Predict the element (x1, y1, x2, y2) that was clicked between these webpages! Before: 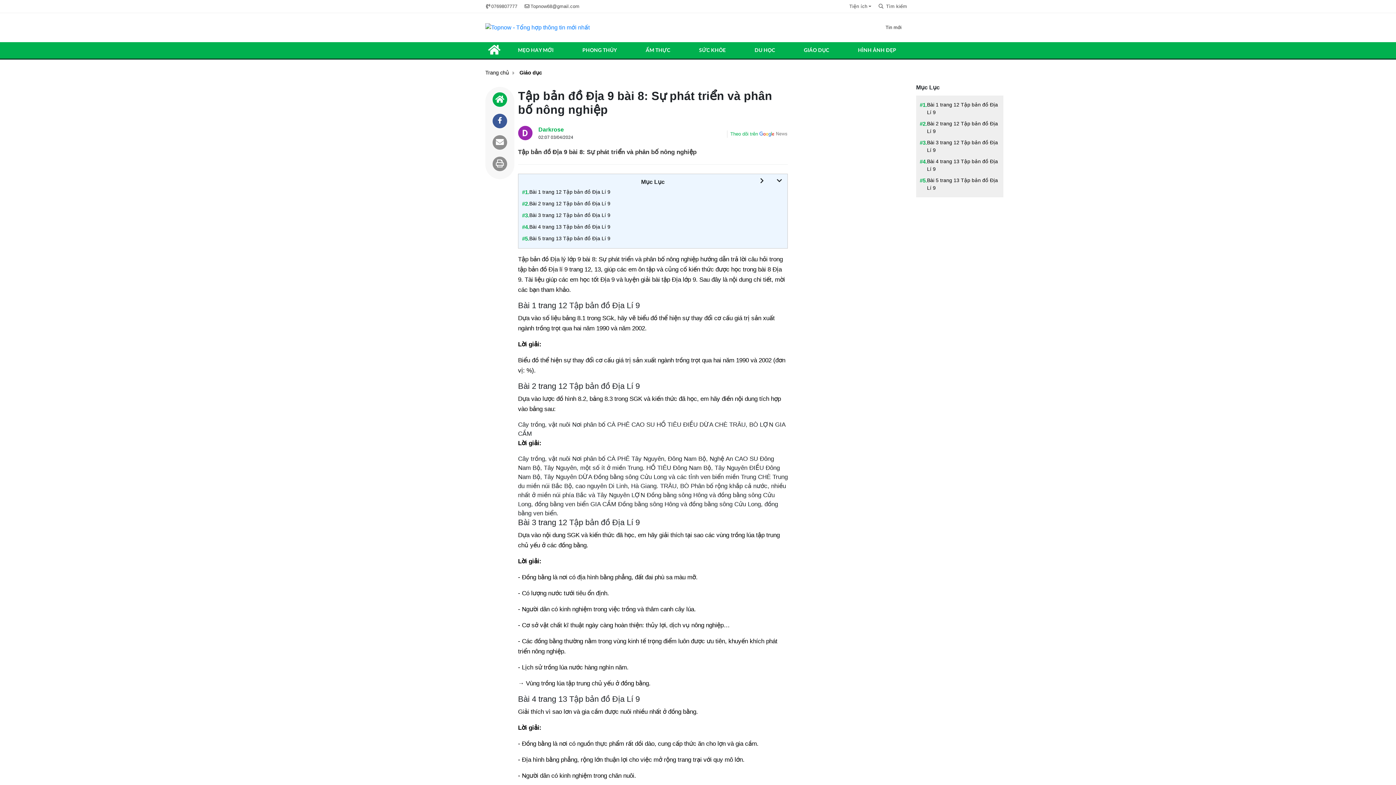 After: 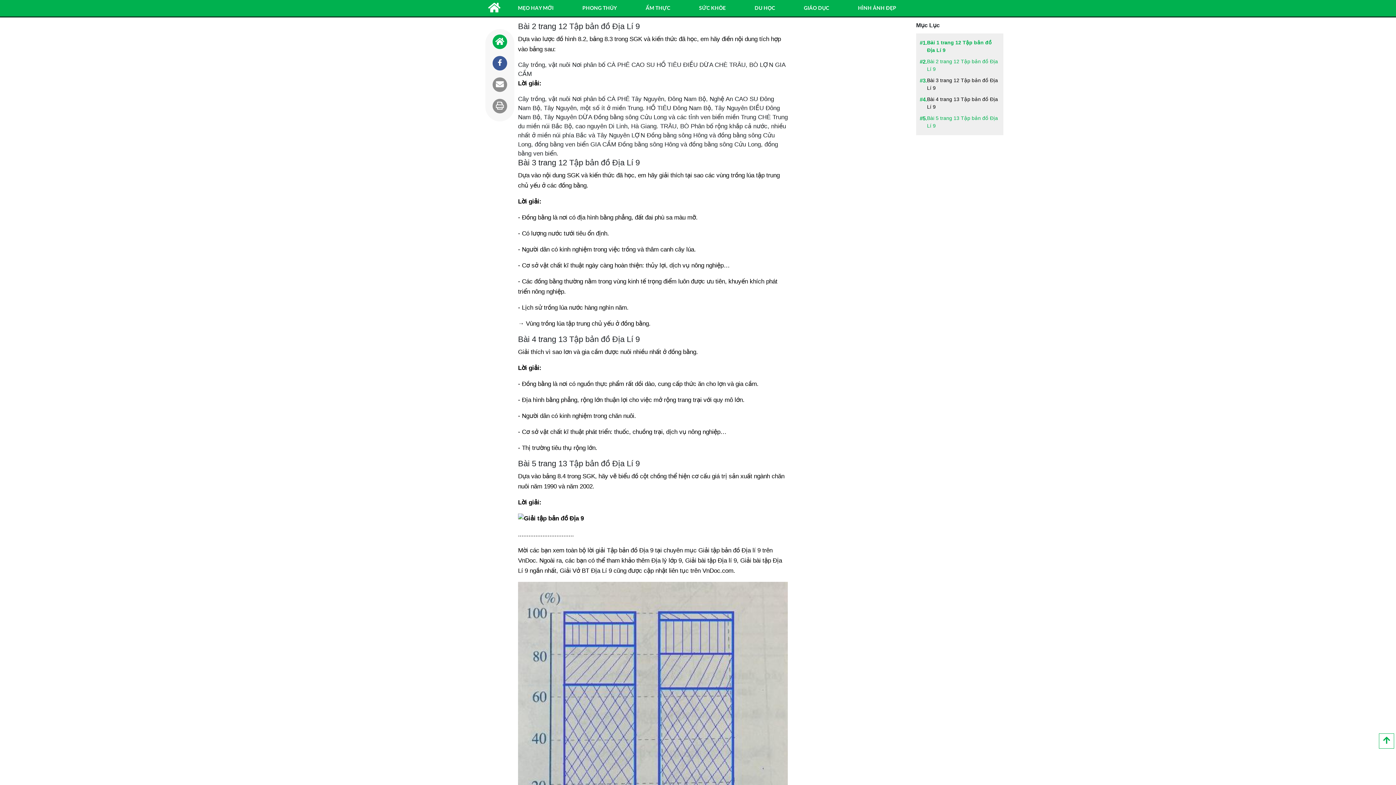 Action: bbox: (927, 120, 1000, 135) label: Bài 2 trang 12 Tập bản đồ Địa Lí 9